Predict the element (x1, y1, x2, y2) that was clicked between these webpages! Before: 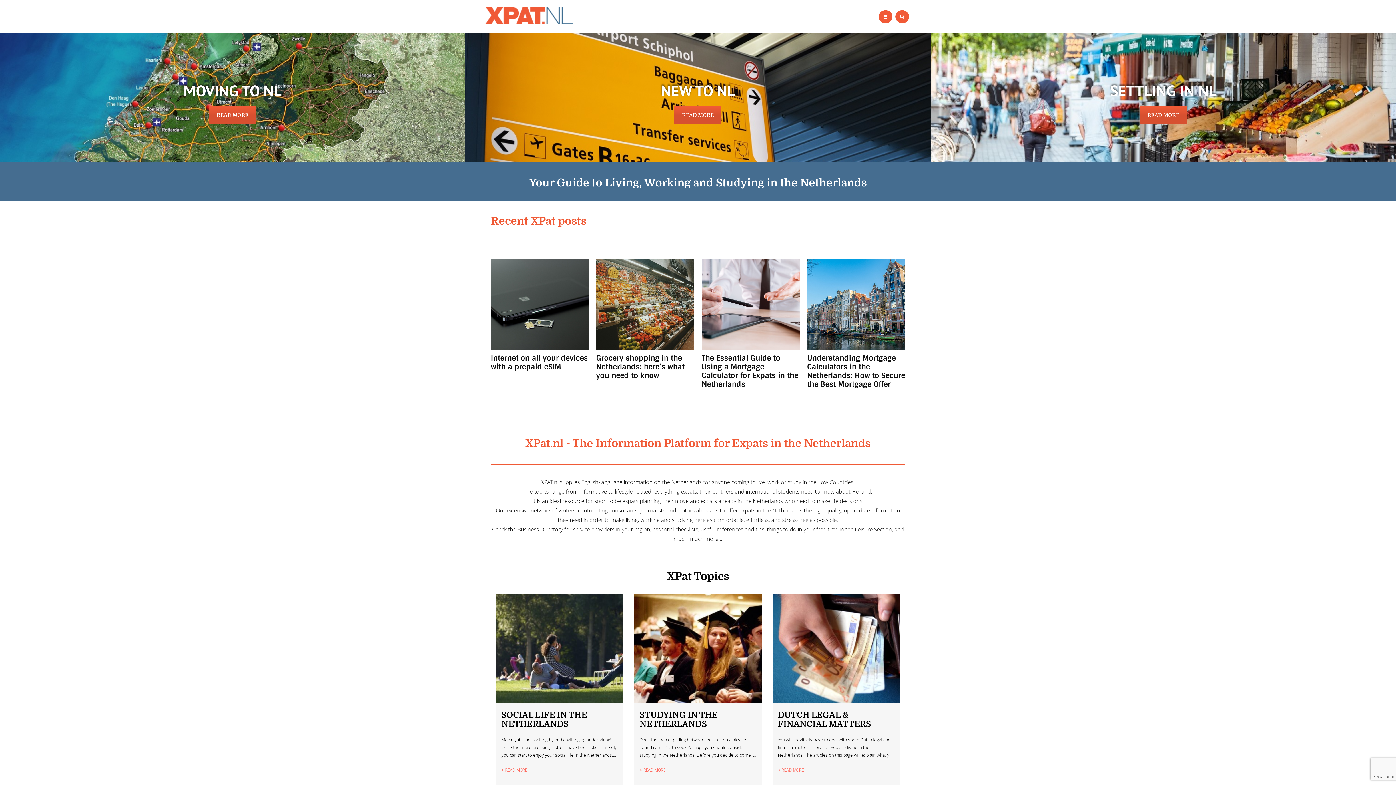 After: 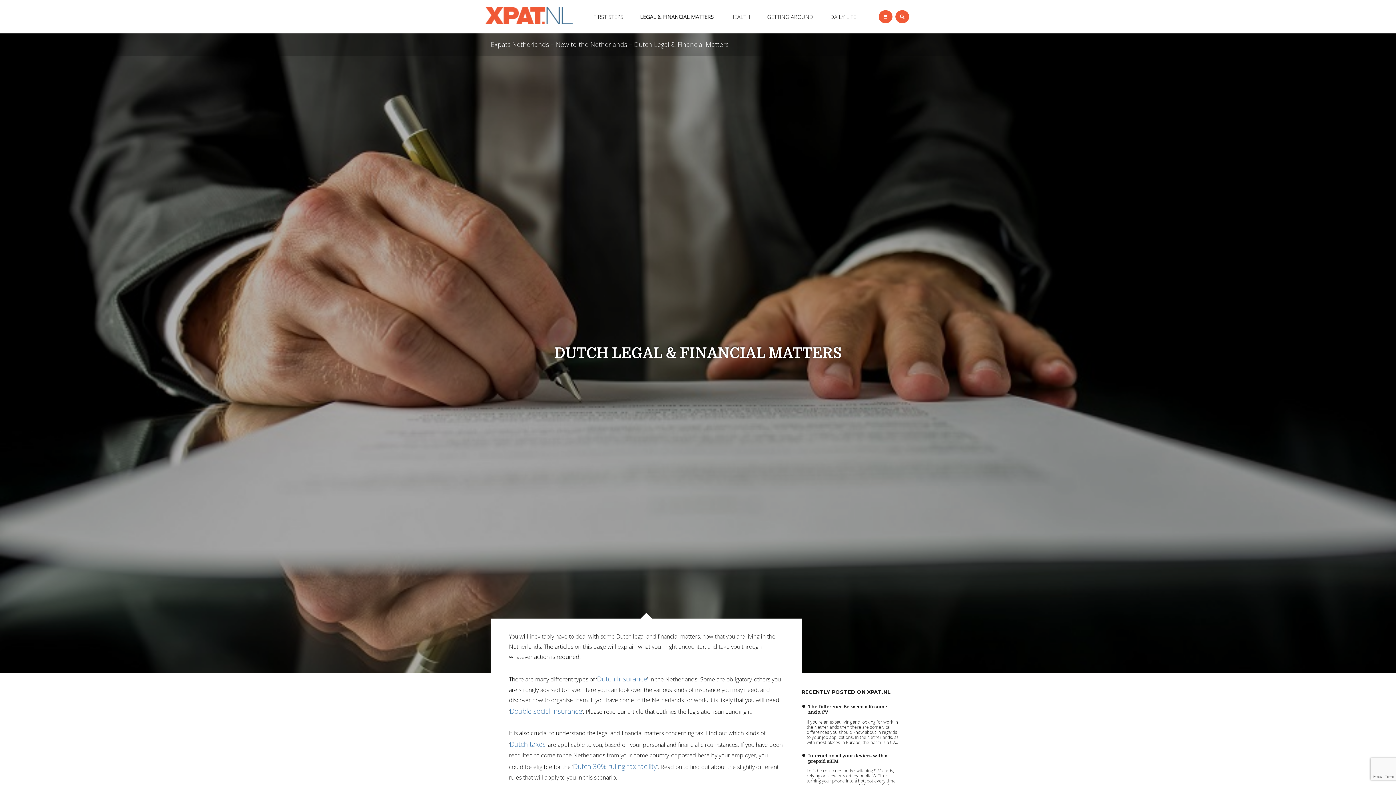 Action: bbox: (778, 710, 871, 729) label: DUTCH LEGAL & FINANCIAL MATTERS